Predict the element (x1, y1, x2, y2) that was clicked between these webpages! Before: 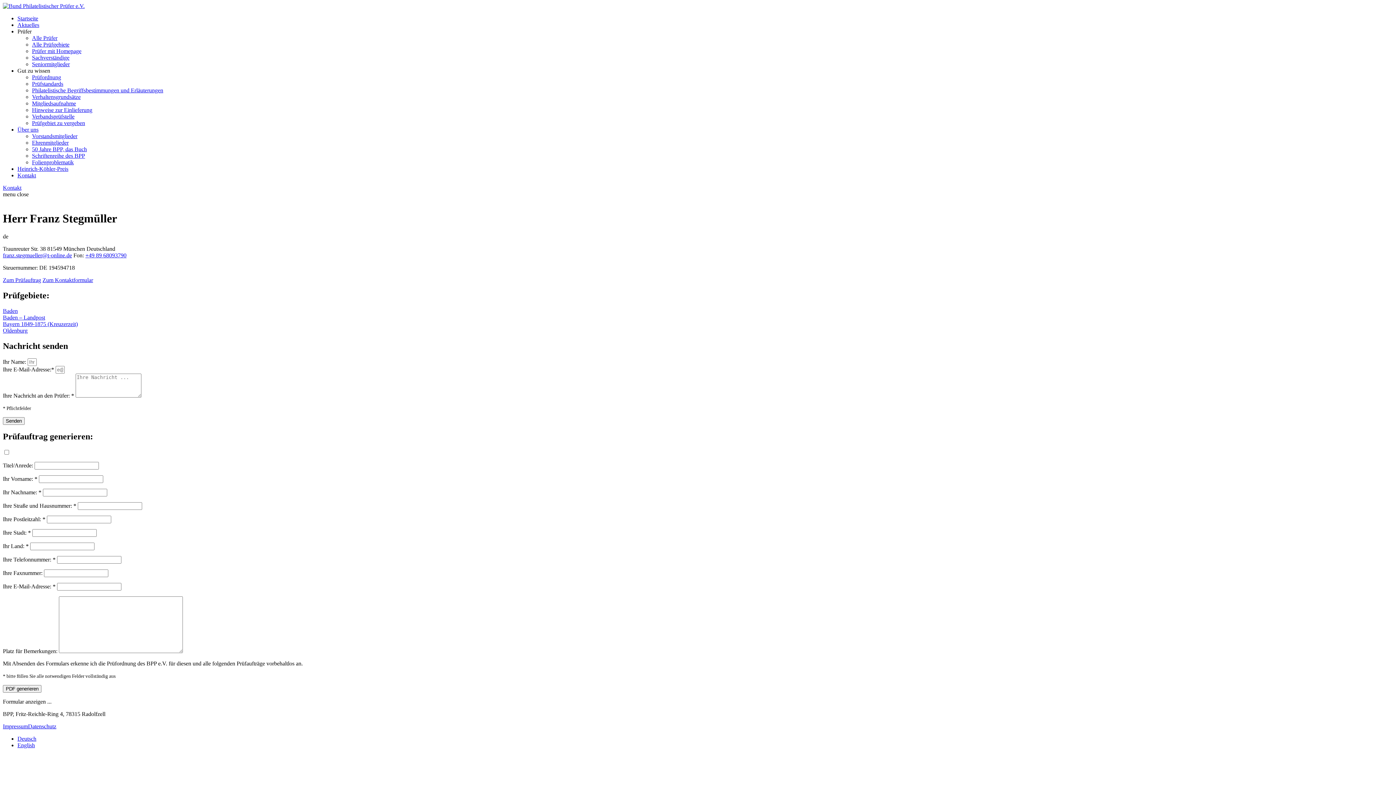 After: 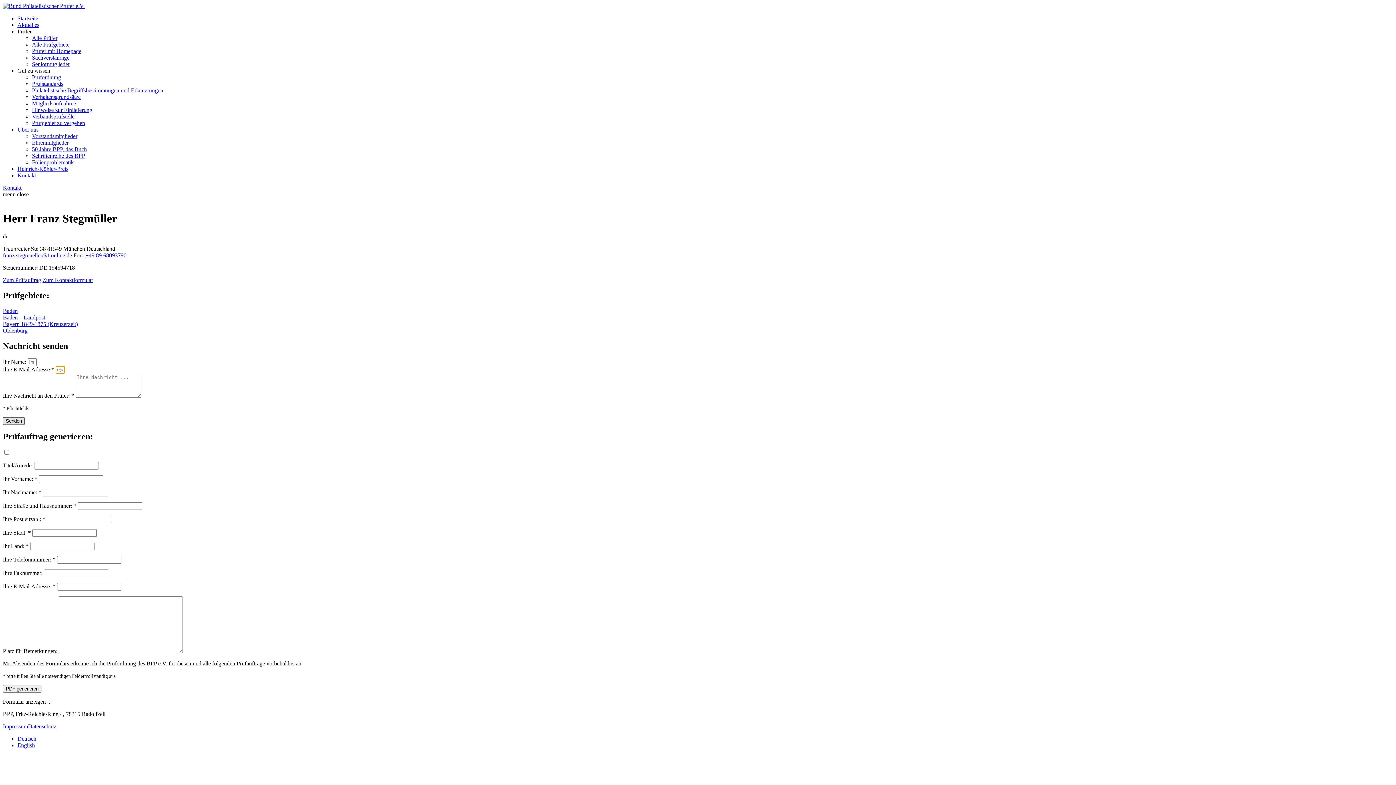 Action: label: Senden bbox: (2, 417, 24, 424)